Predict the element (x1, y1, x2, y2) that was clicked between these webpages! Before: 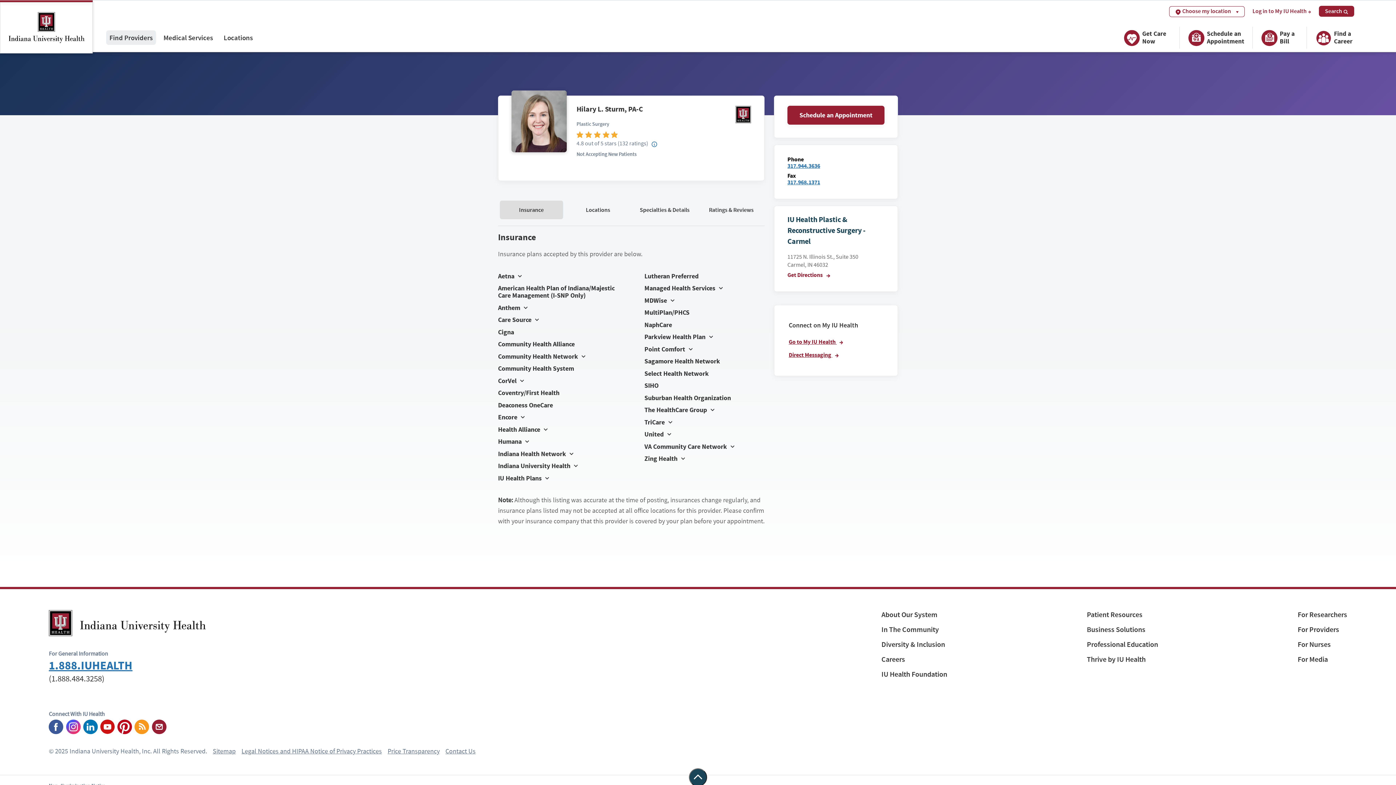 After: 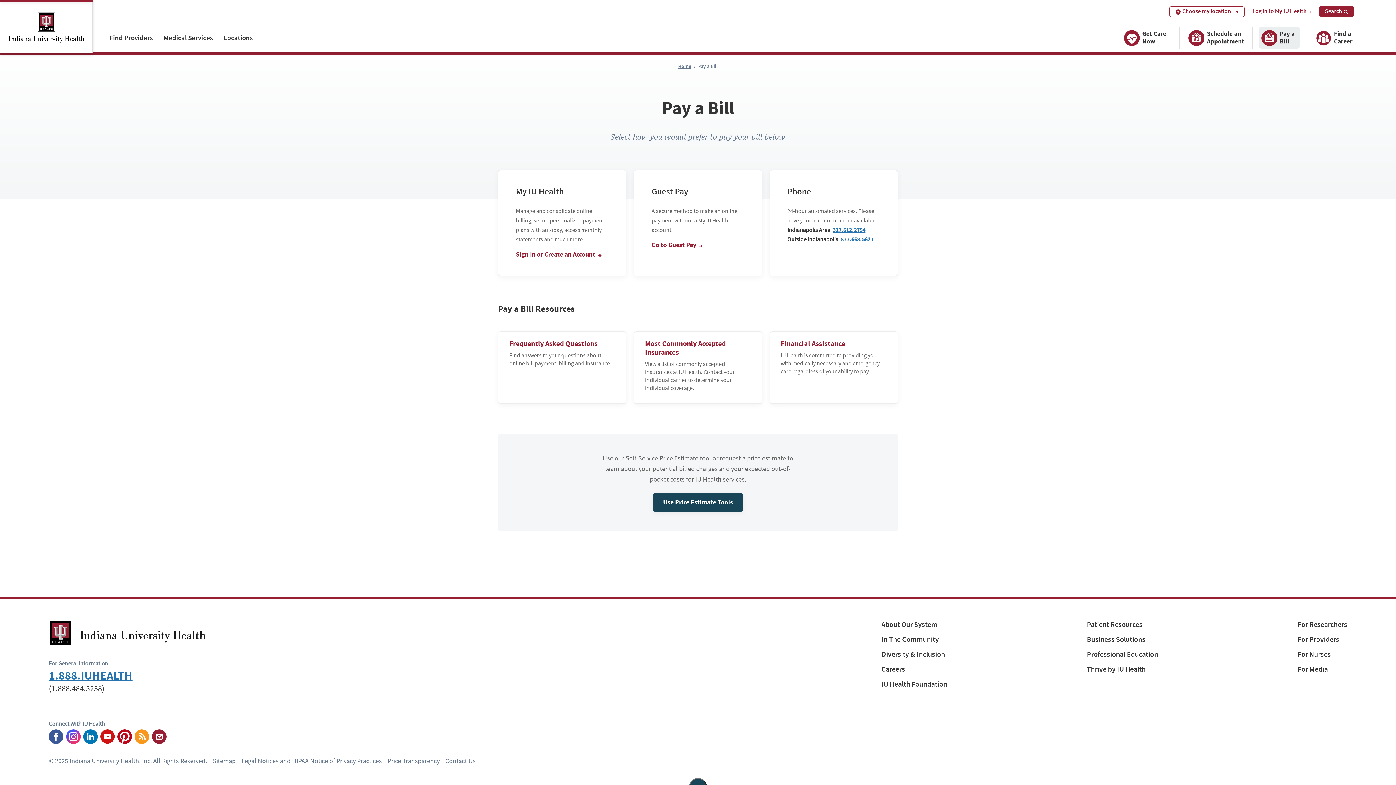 Action: label: Pay a Bill bbox: (1259, 26, 1300, 48)